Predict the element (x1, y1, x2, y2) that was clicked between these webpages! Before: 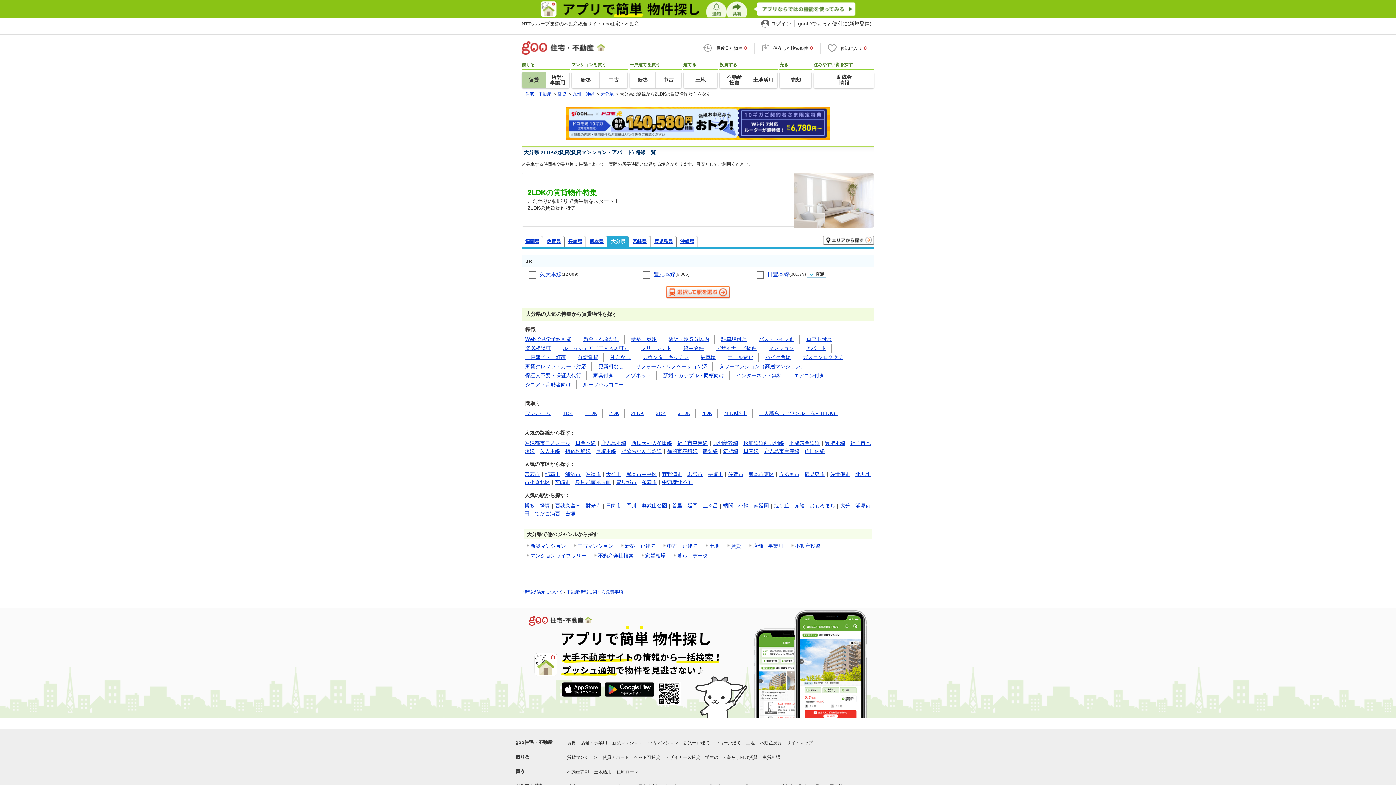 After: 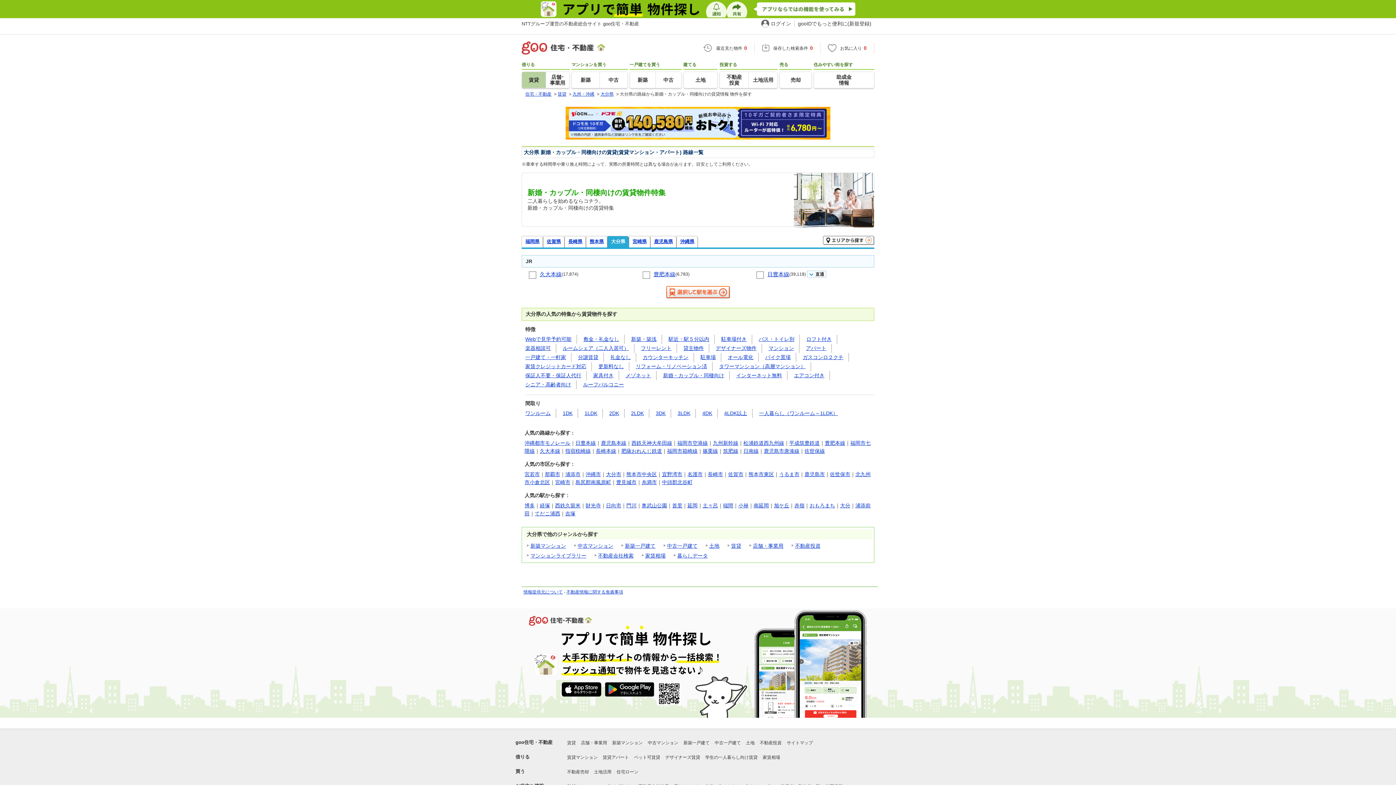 Action: label: 新婚・カップル・同棲向け bbox: (663, 372, 724, 378)